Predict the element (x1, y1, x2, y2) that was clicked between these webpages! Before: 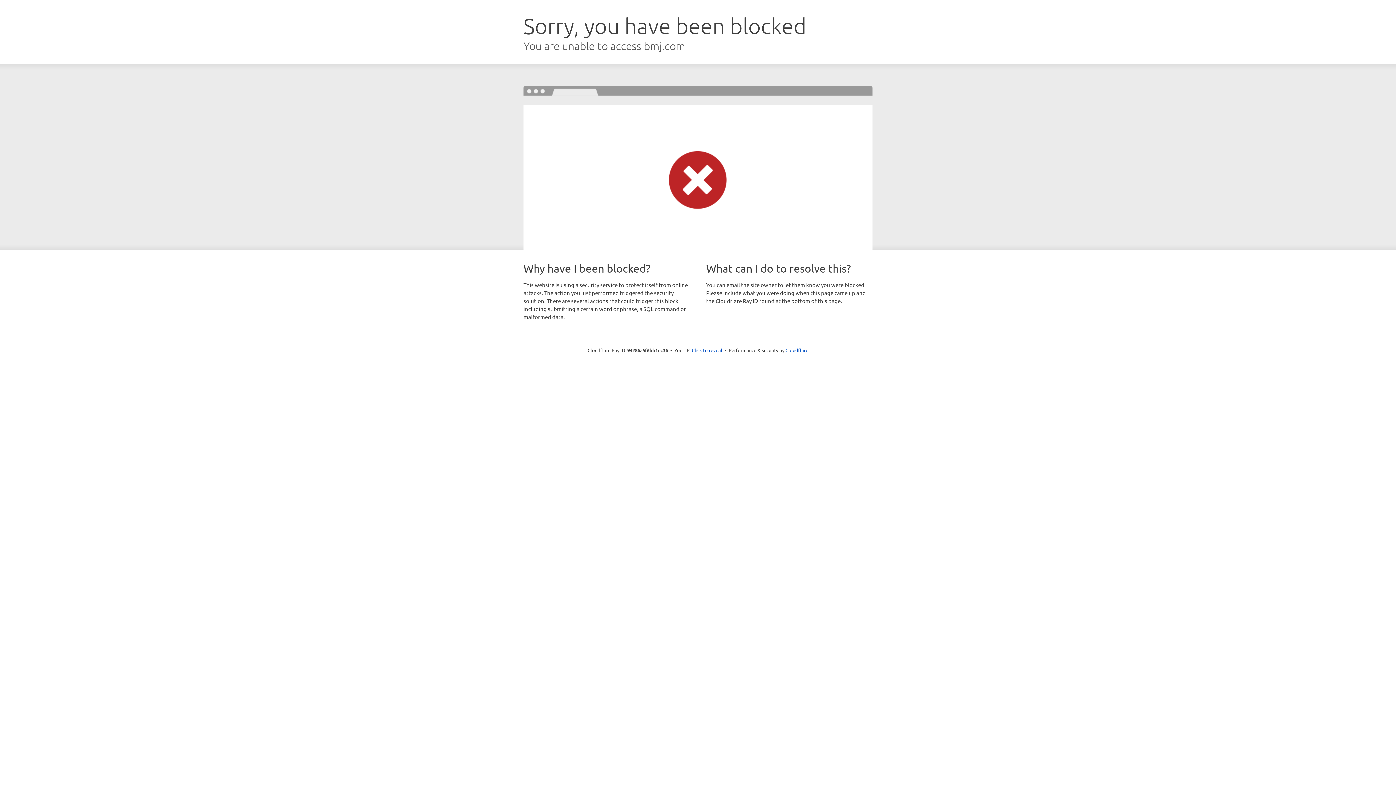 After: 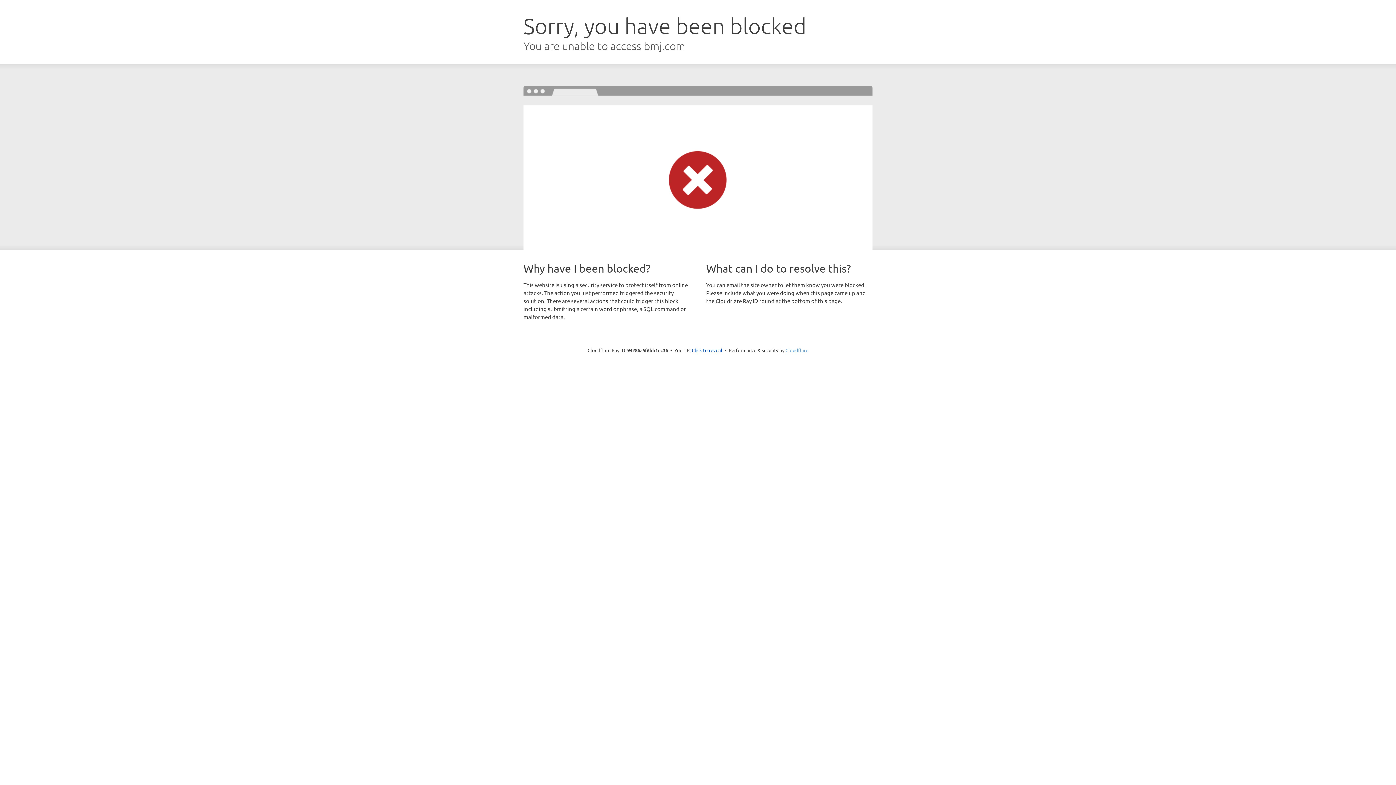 Action: label: Cloudflare bbox: (785, 347, 808, 353)